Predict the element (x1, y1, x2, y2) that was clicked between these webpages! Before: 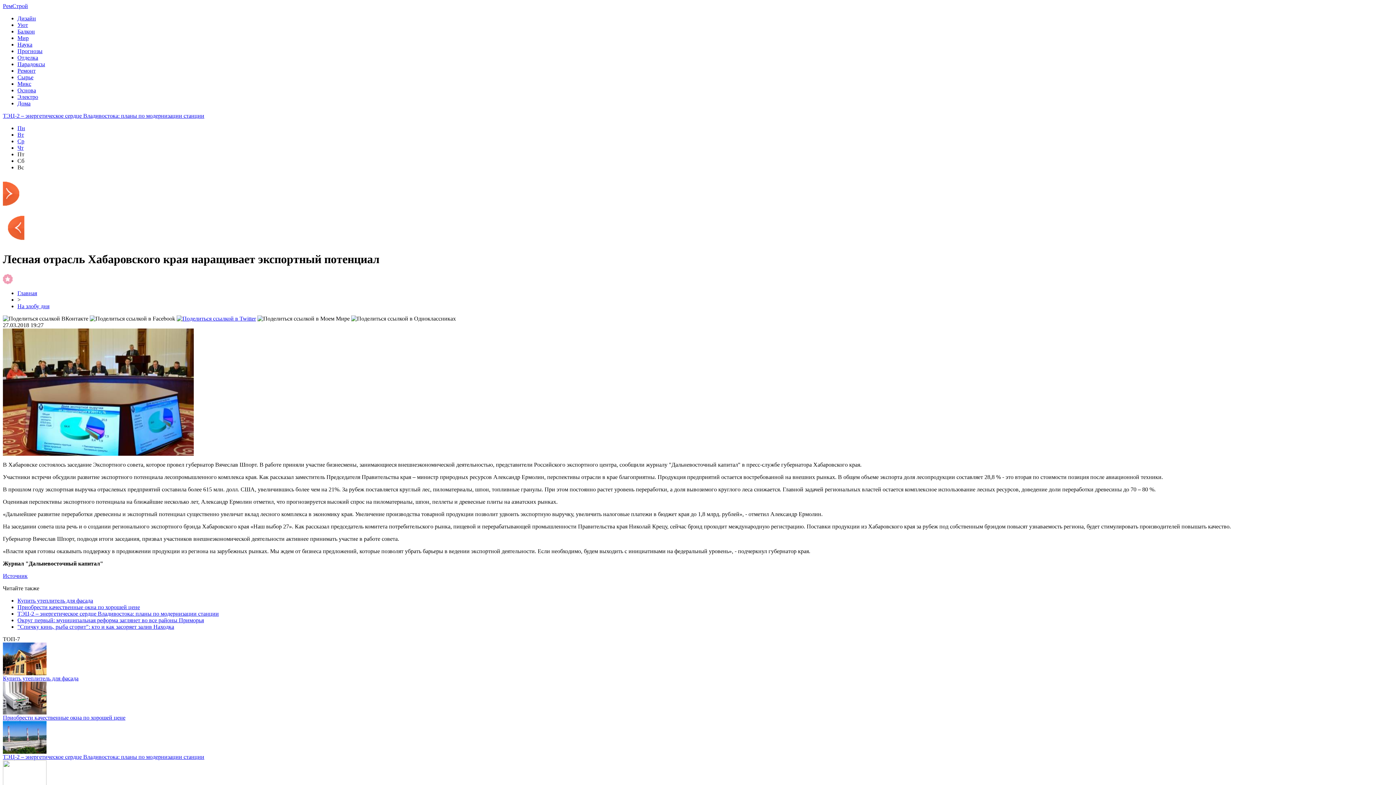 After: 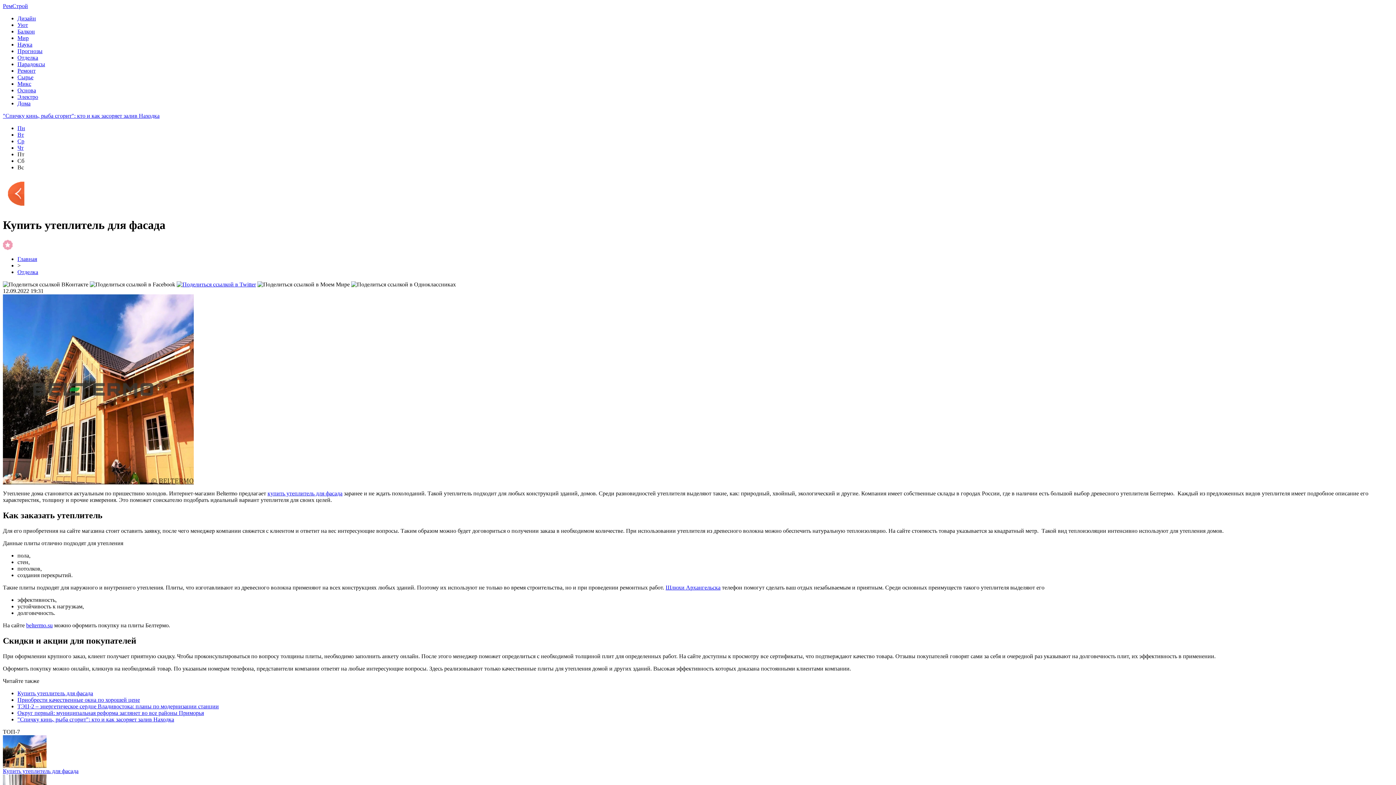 Action: label: Купить утеплитель для фасада bbox: (2, 675, 78, 681)